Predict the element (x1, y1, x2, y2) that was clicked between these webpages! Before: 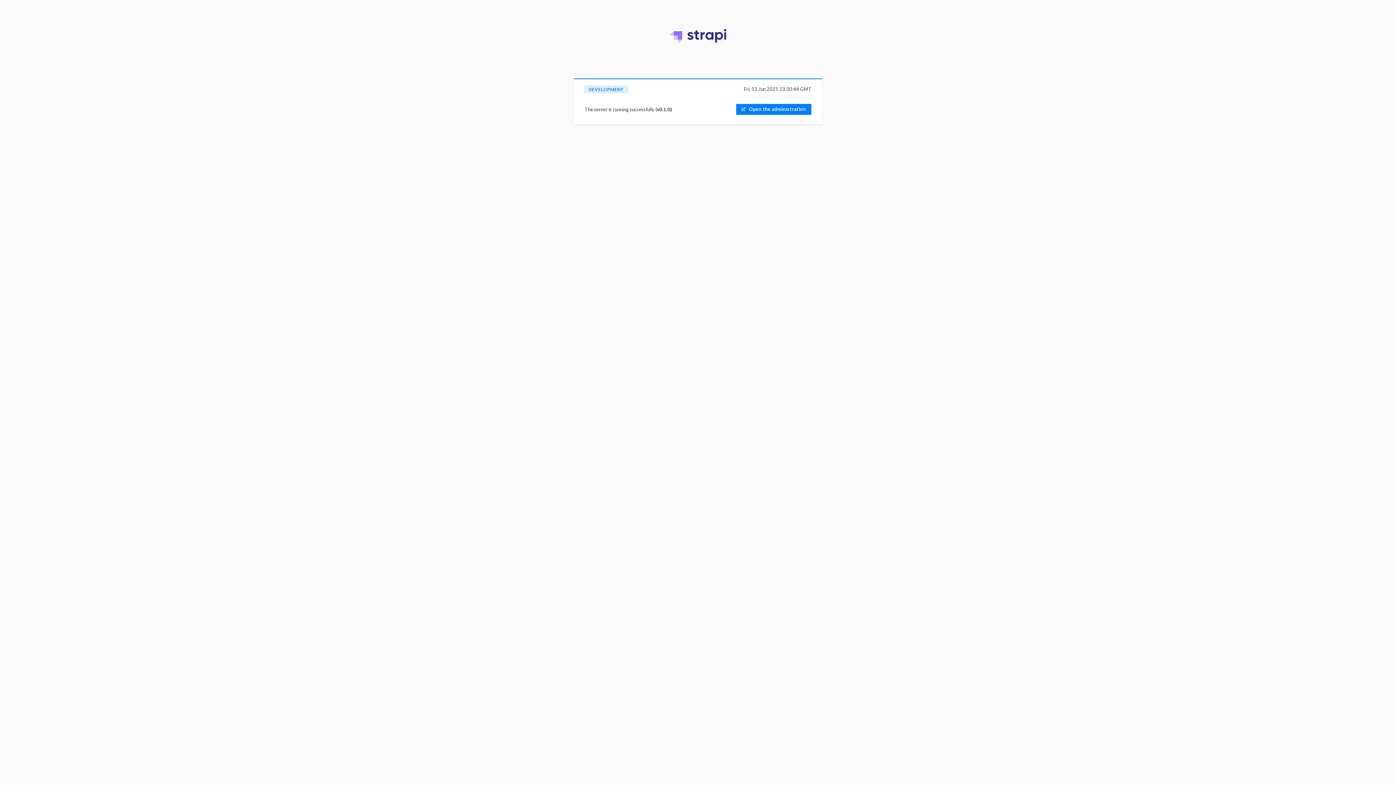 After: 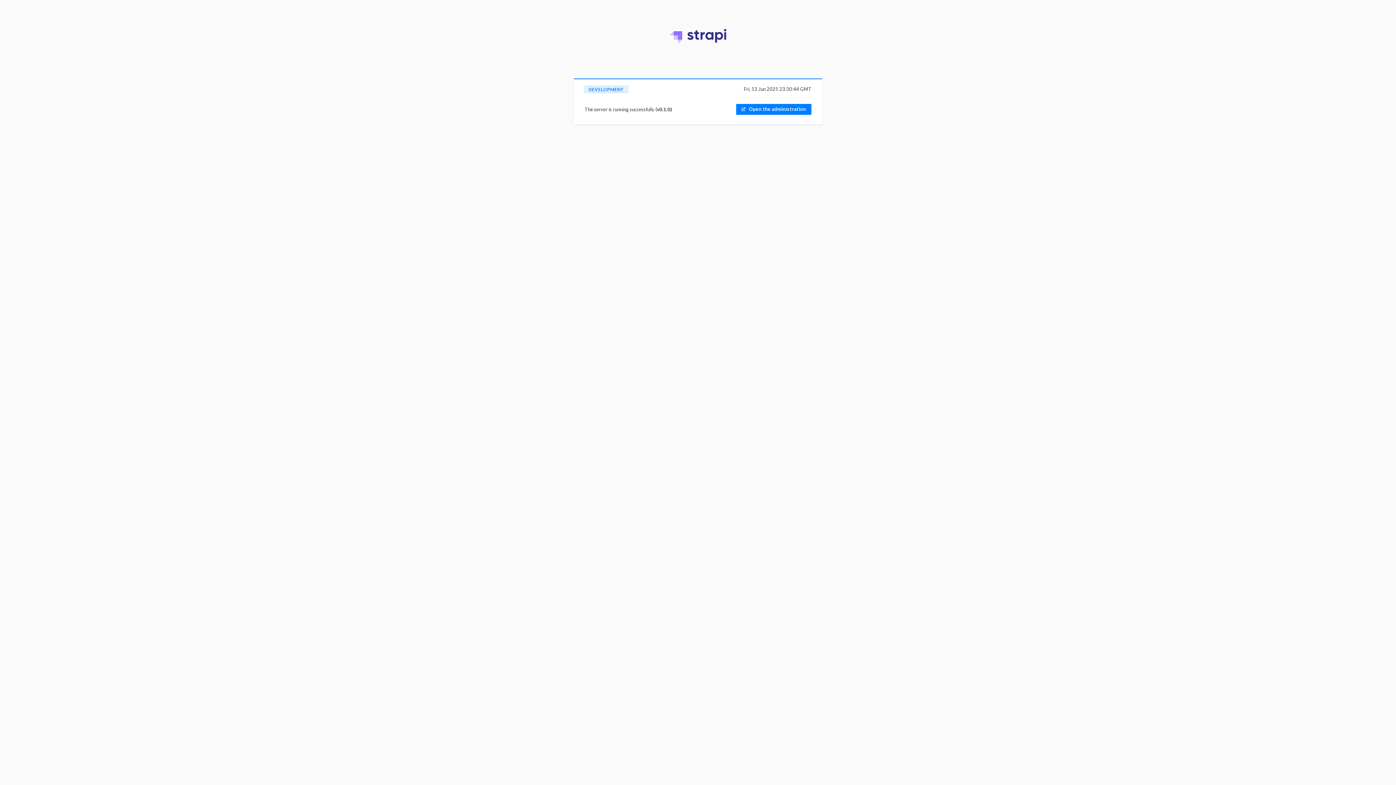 Action: label: Open the administration bbox: (736, 104, 811, 114)